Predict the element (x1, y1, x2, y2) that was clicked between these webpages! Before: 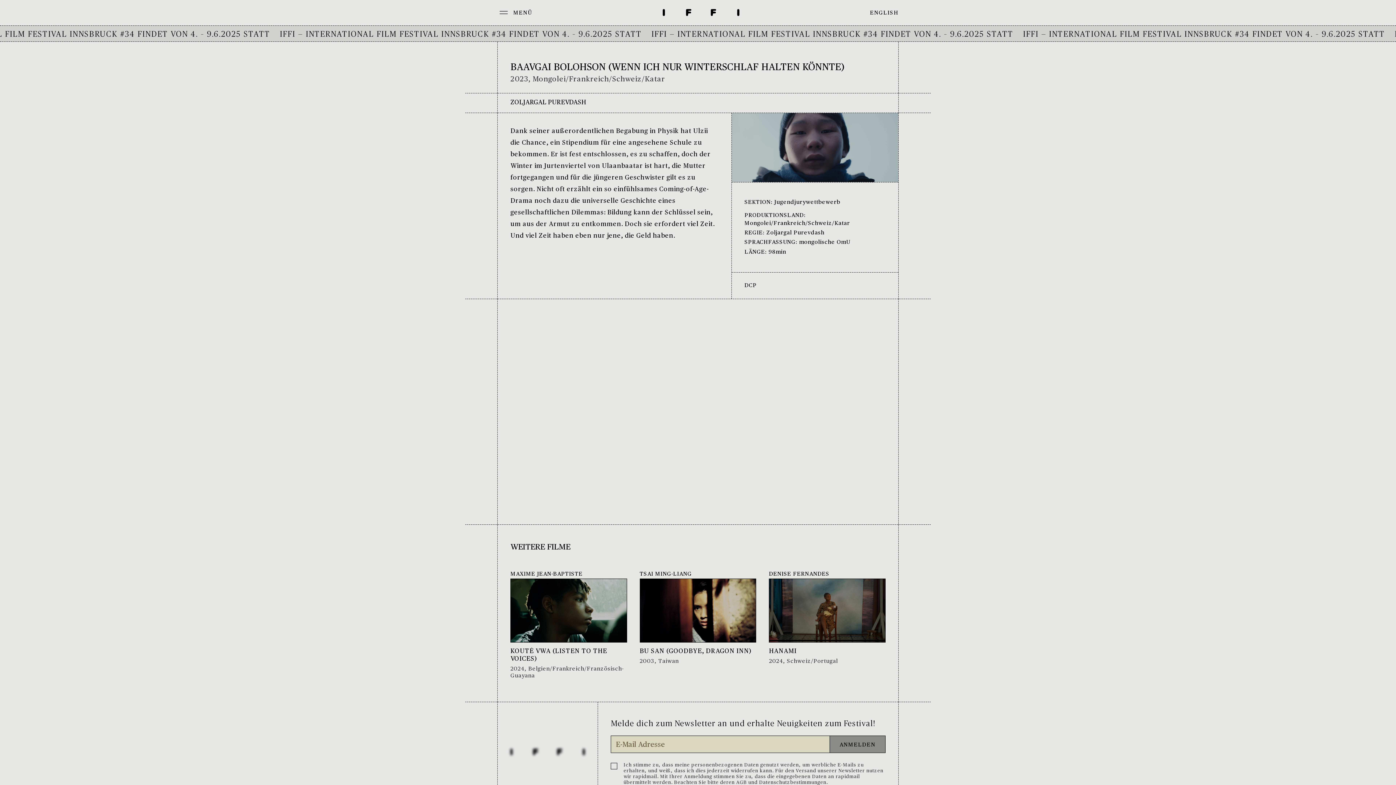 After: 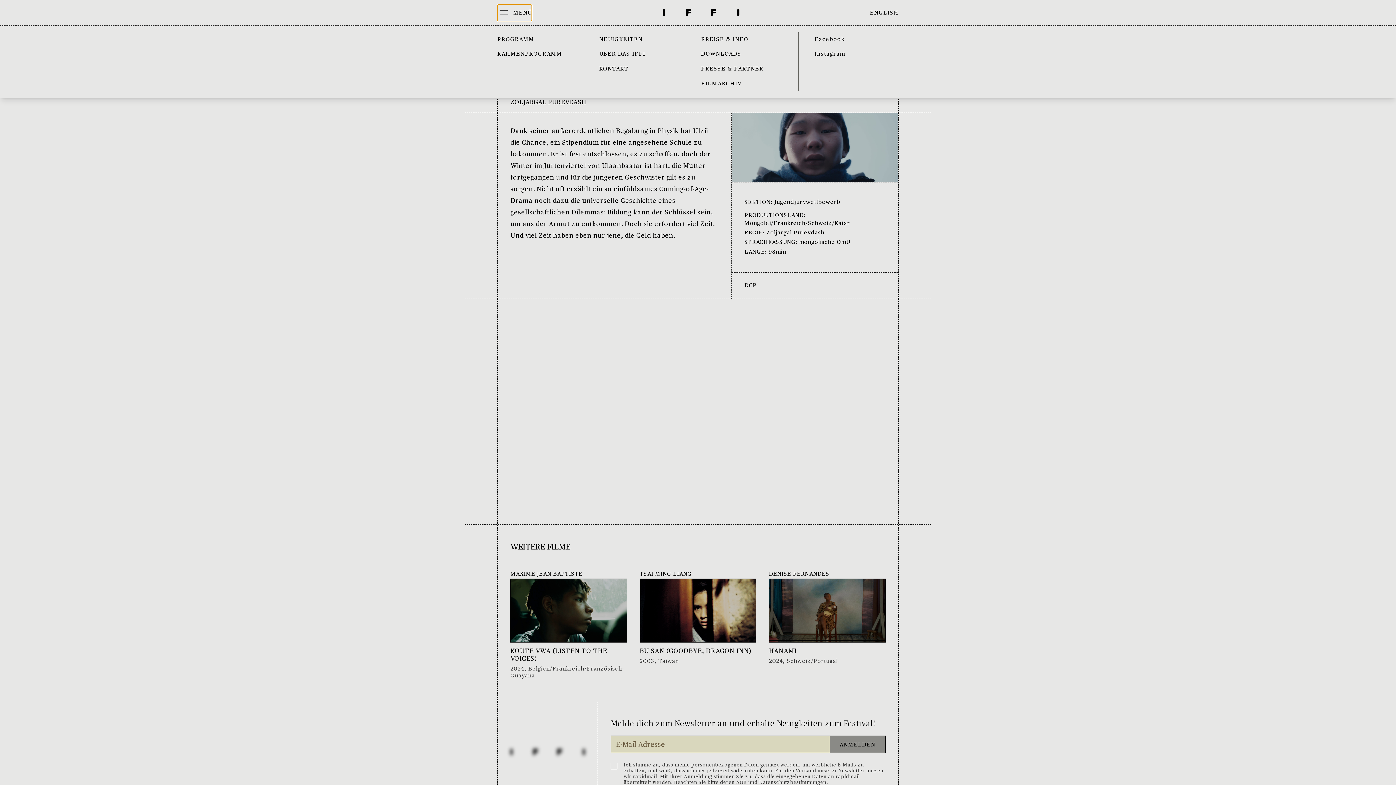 Action: label: MENÜ bbox: (497, 4, 532, 20)